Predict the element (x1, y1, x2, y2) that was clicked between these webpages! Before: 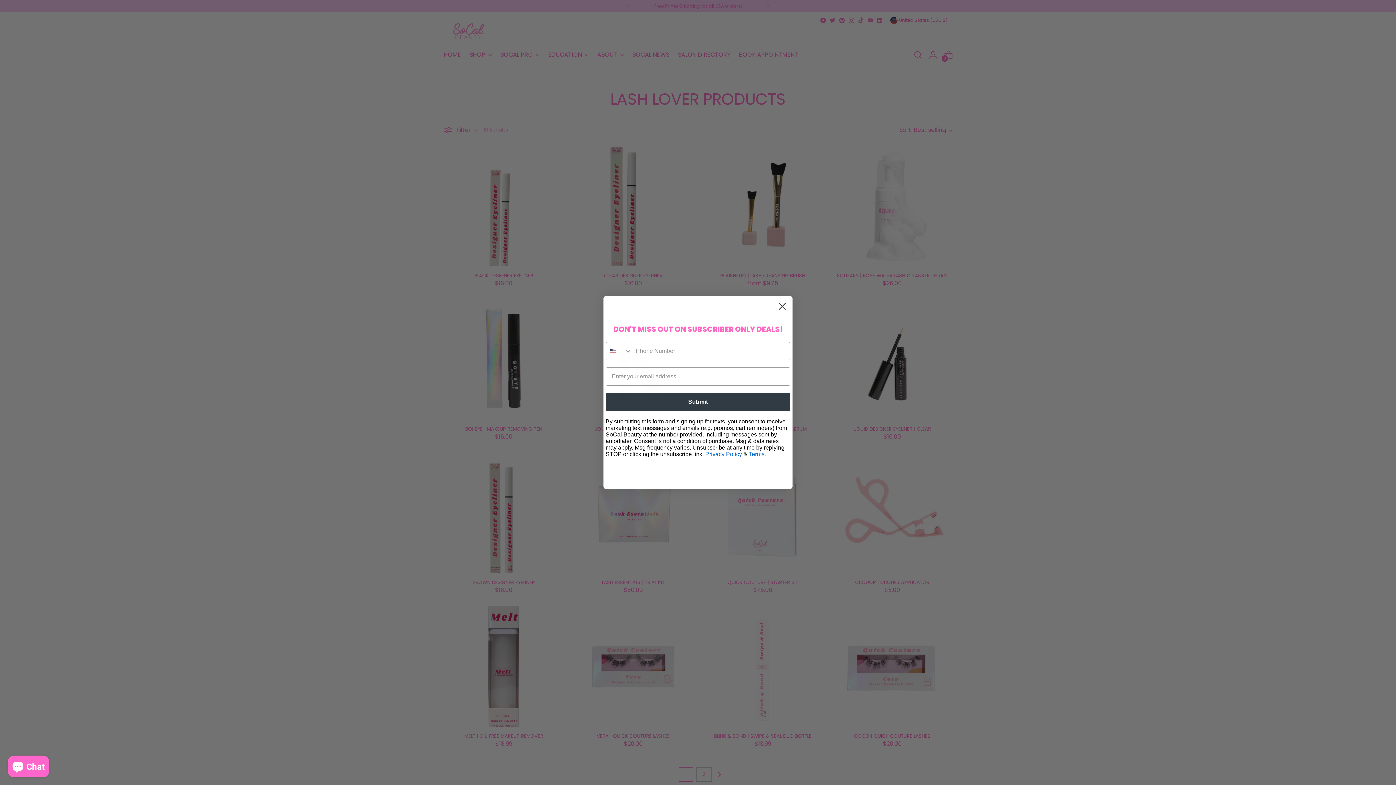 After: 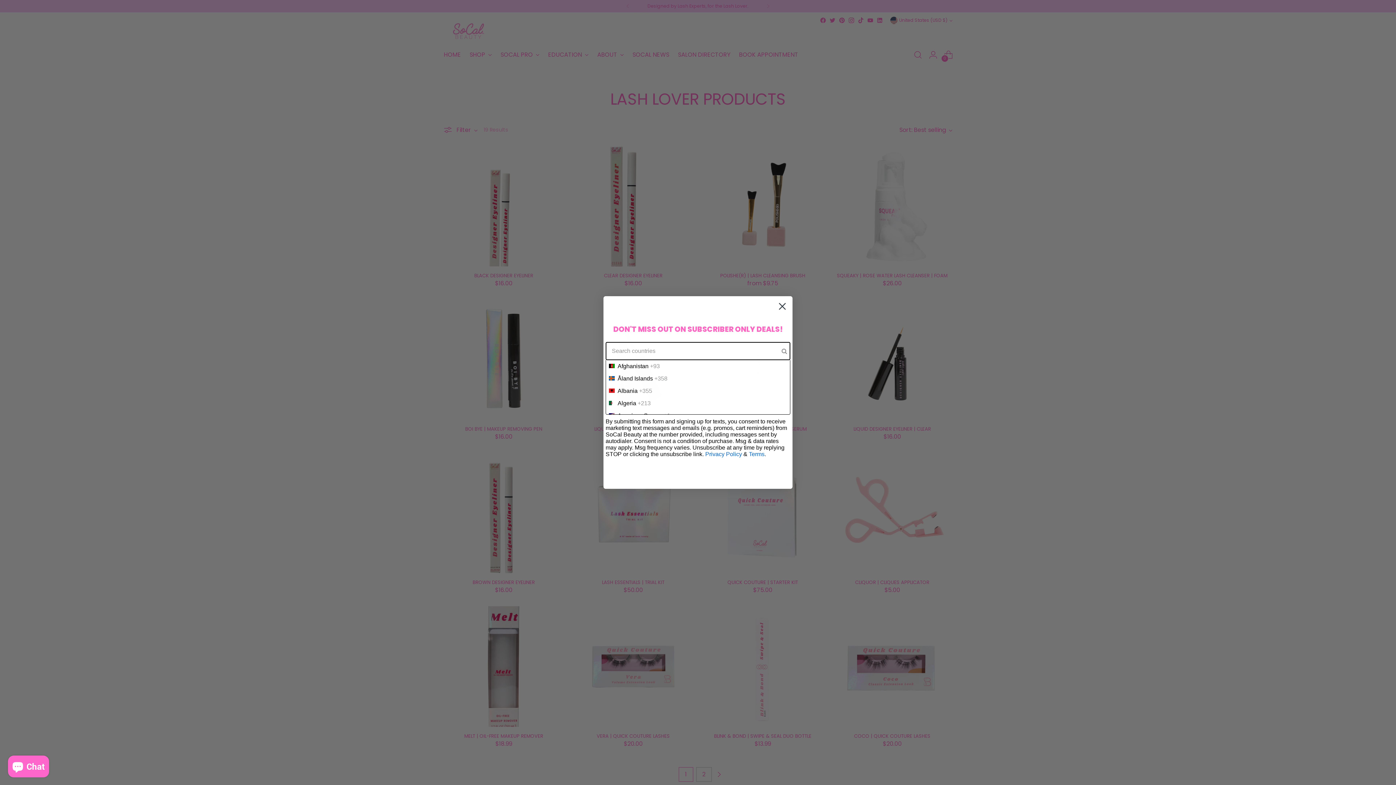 Action: bbox: (606, 342, 632, 360) label: Search Countries